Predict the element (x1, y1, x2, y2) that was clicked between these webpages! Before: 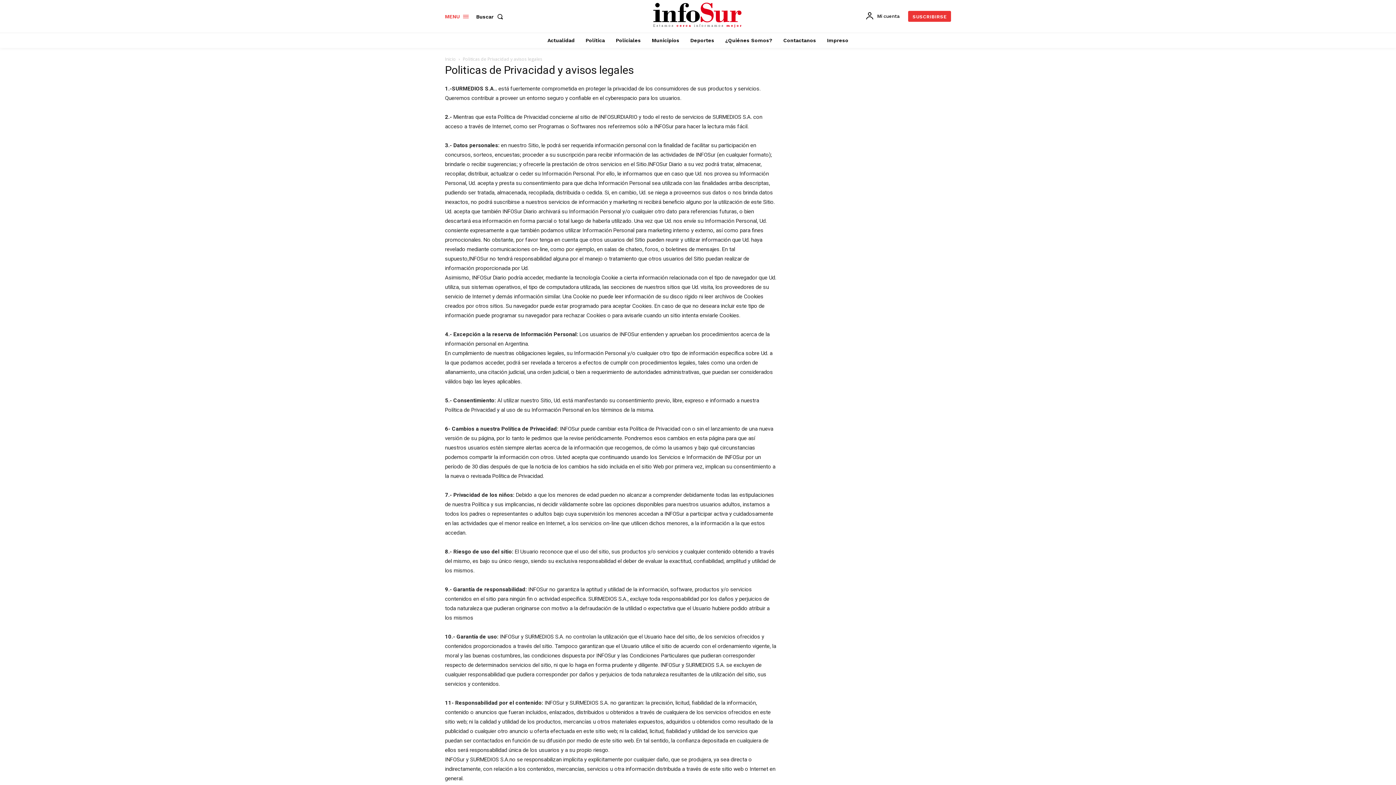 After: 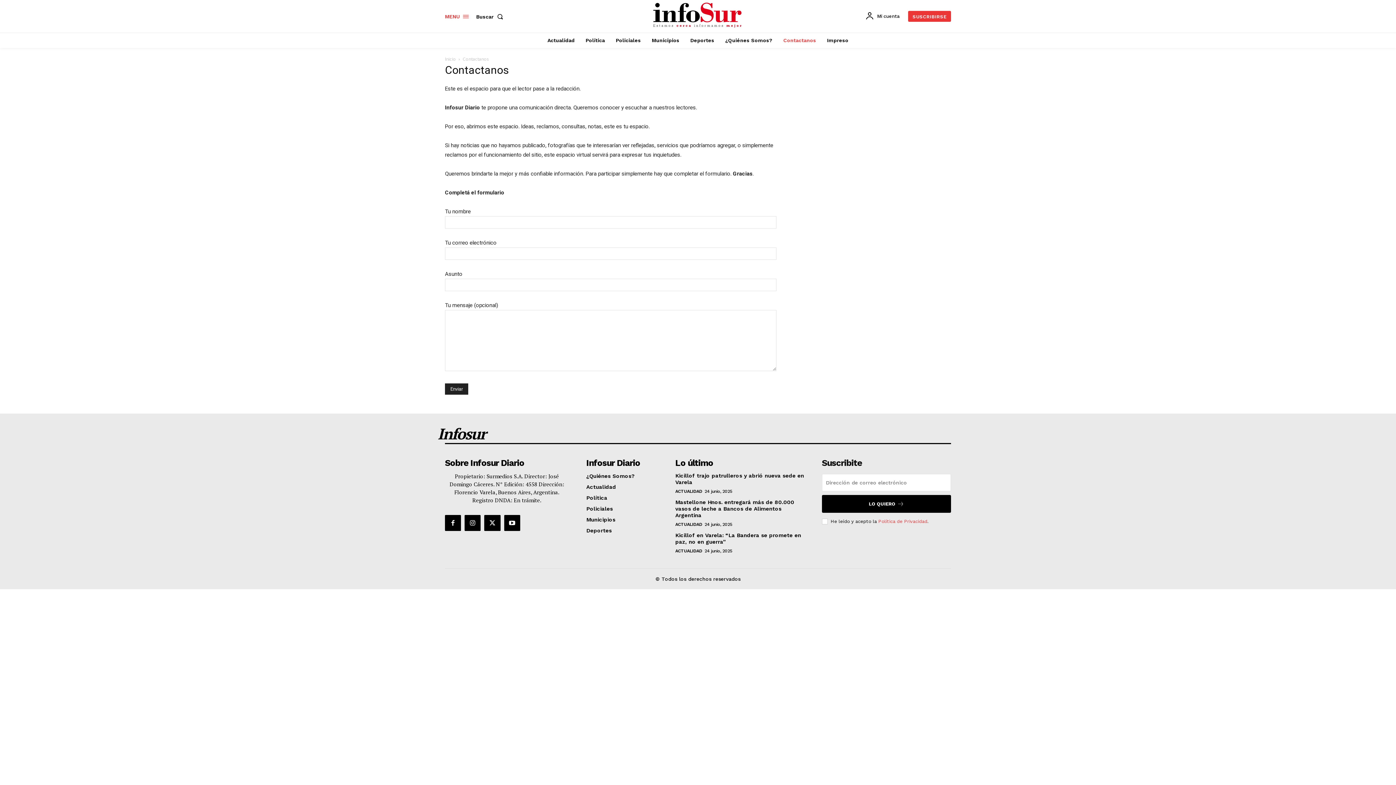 Action: bbox: (780, 32, 820, 48) label: Contactanos